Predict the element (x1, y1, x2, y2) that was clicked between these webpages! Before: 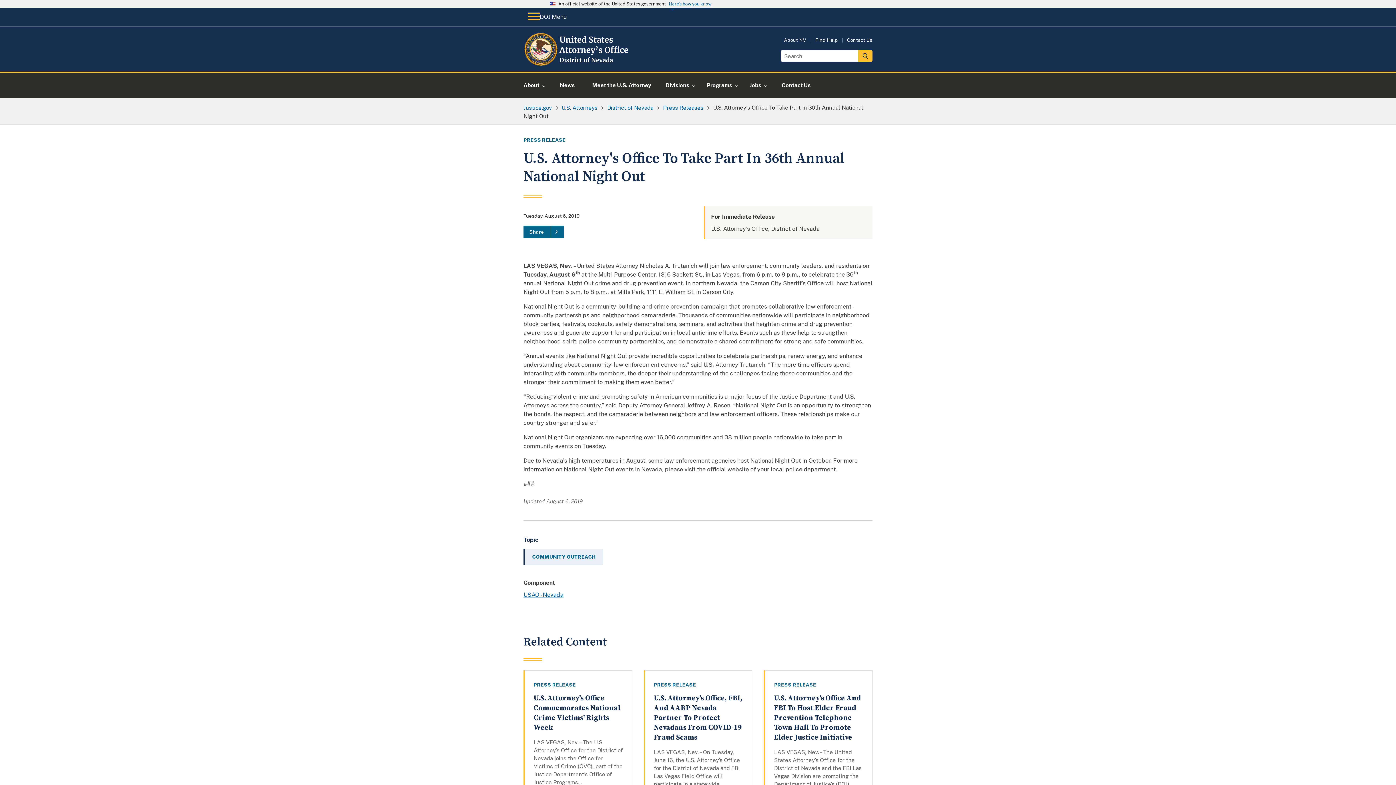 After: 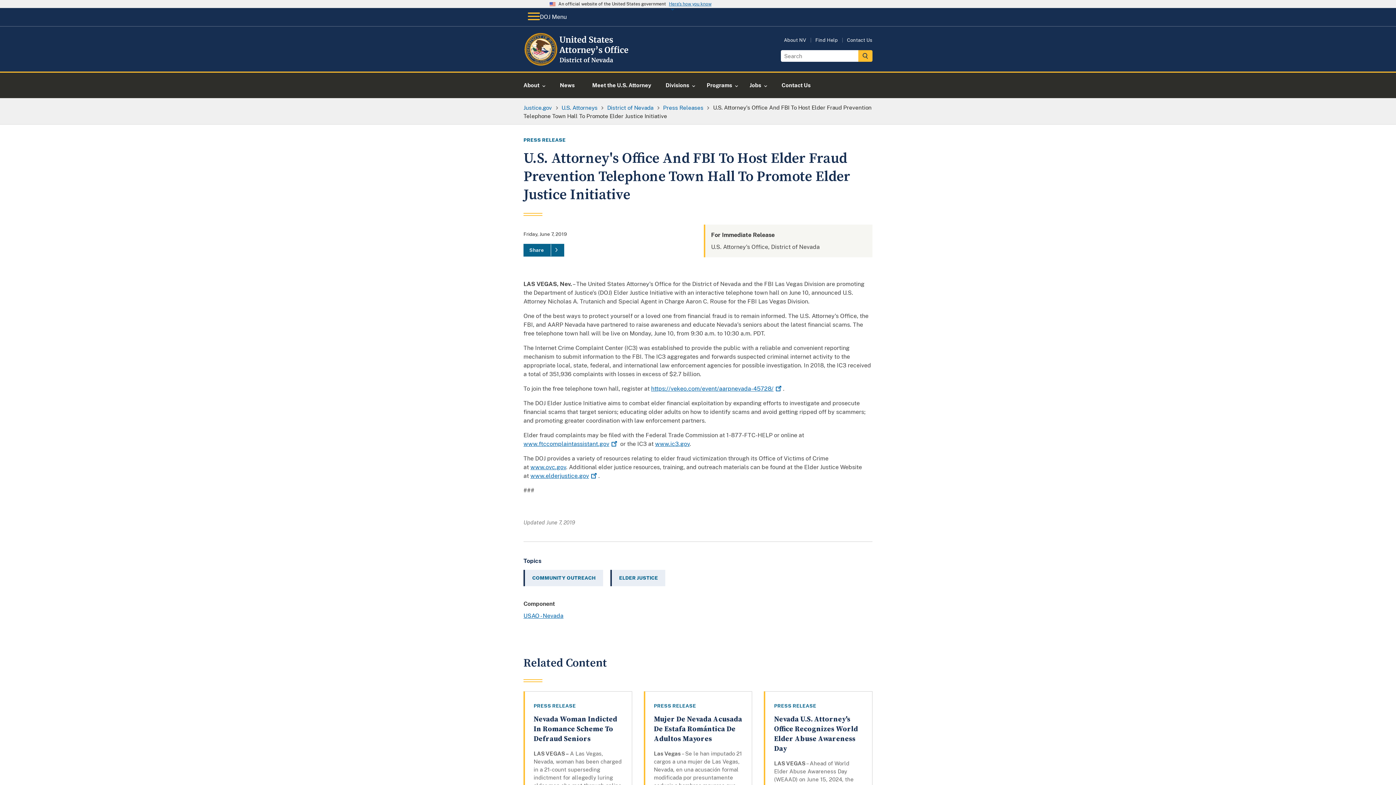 Action: label: U.S. Attorney's Office And FBI To Host Elder Fraud Prevention Telephone Town Hall To Promote Elder Justice Initiative bbox: (774, 694, 861, 742)